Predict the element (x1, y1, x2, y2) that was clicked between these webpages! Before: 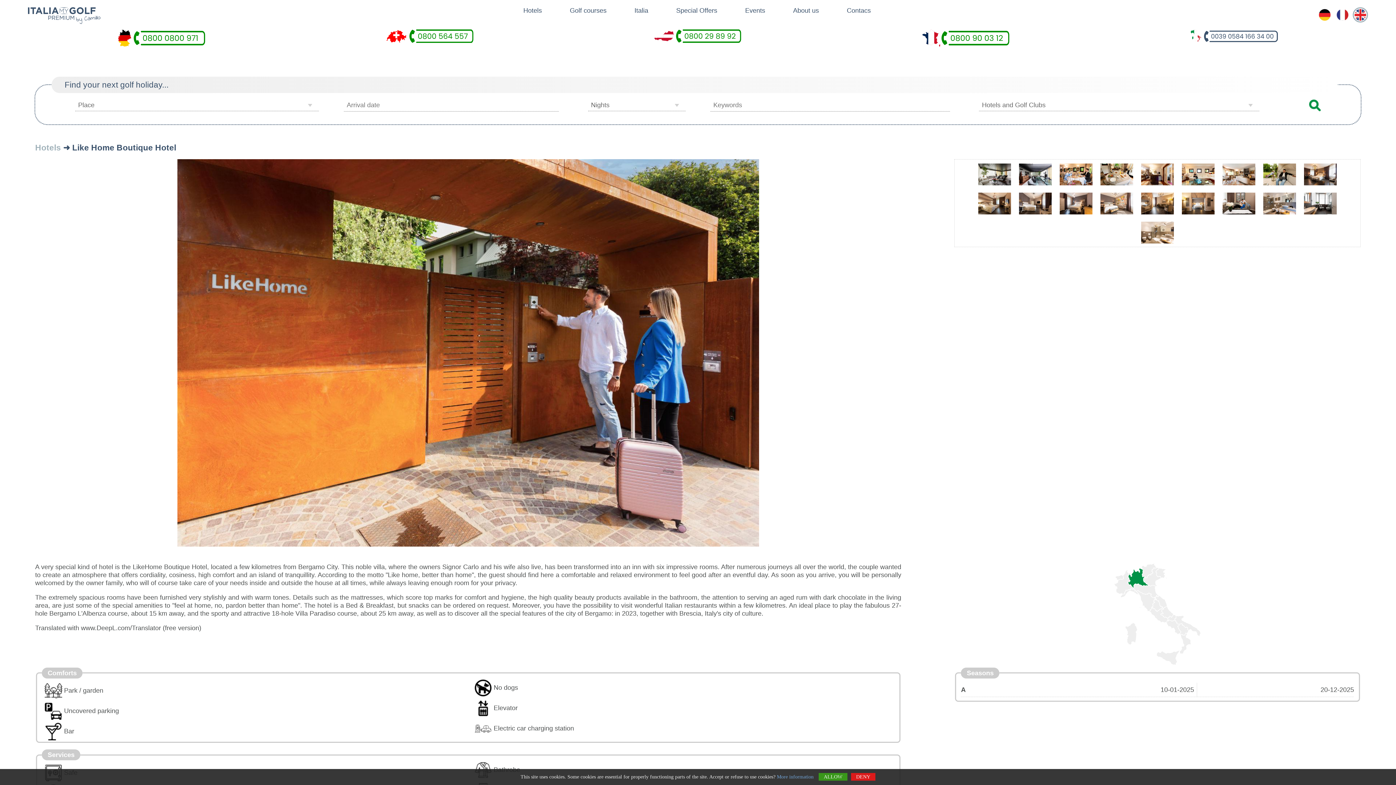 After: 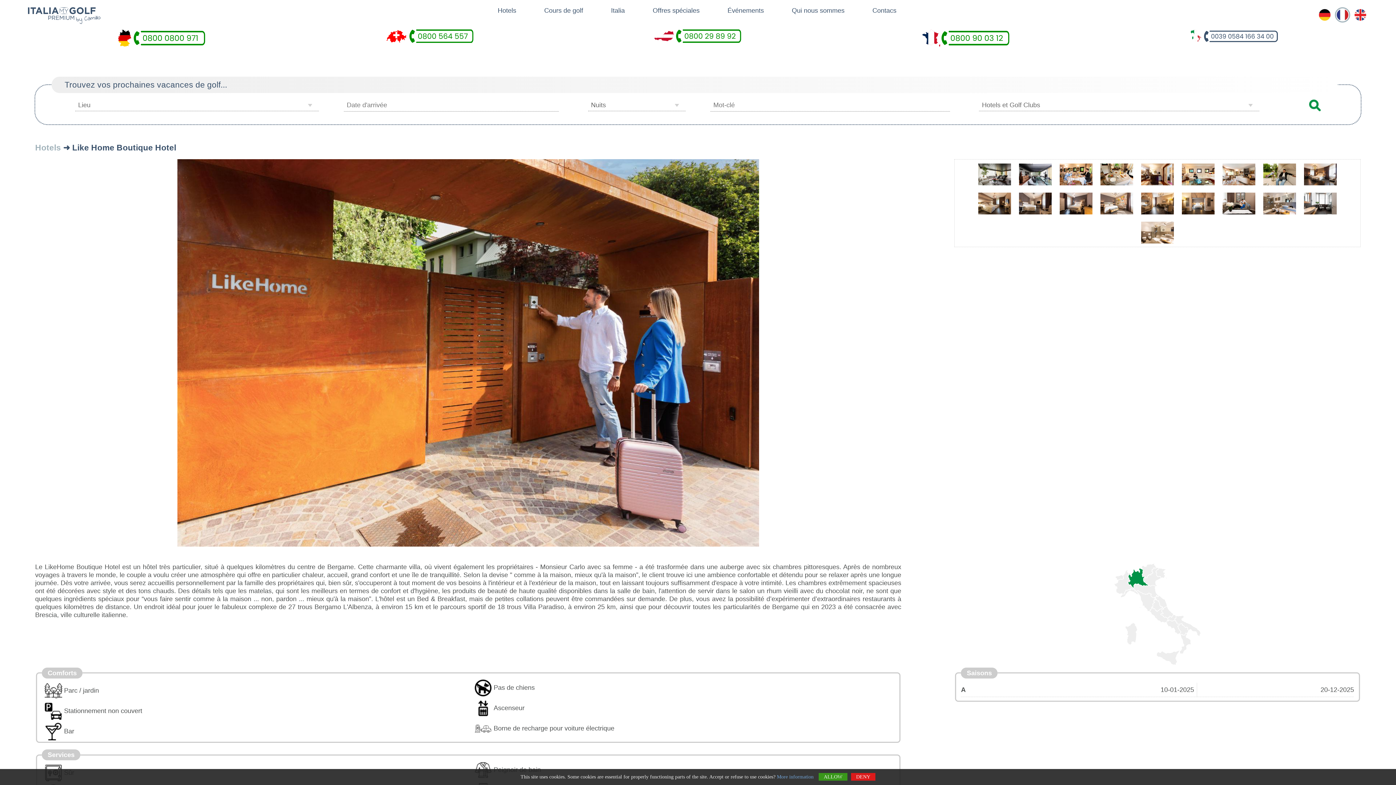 Action: bbox: (1336, 15, 1349, 22)